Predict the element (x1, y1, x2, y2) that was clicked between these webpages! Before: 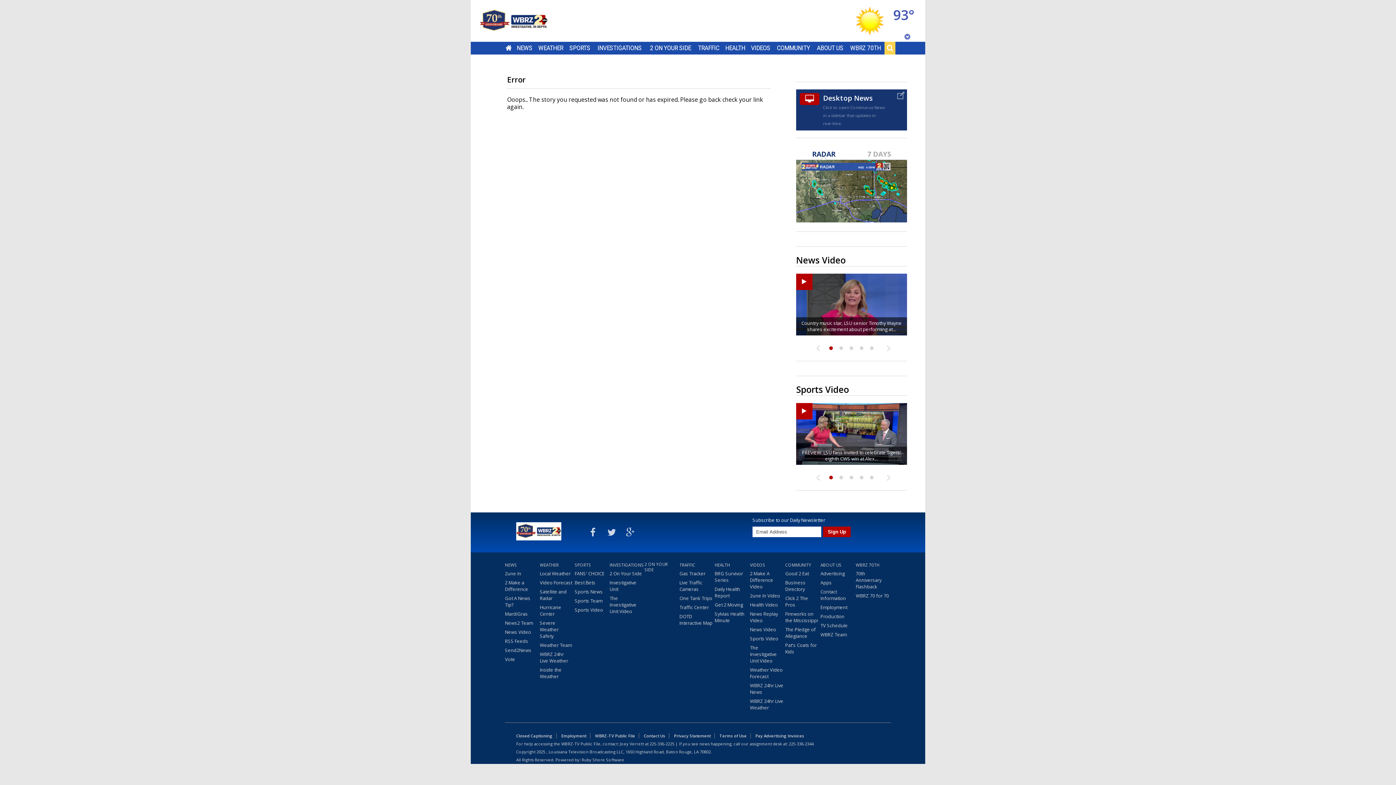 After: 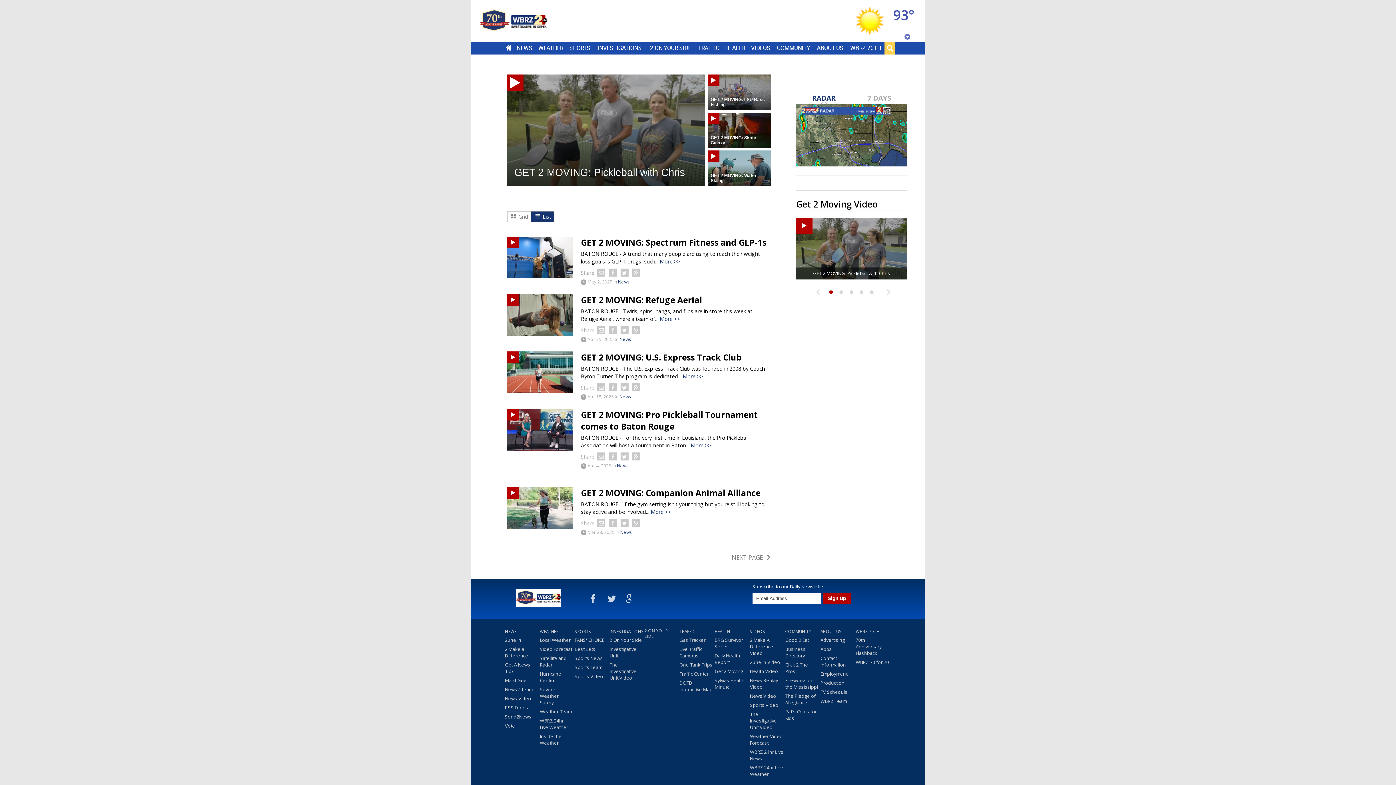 Action: bbox: (714, 601, 743, 610) label: Get 2 Moving